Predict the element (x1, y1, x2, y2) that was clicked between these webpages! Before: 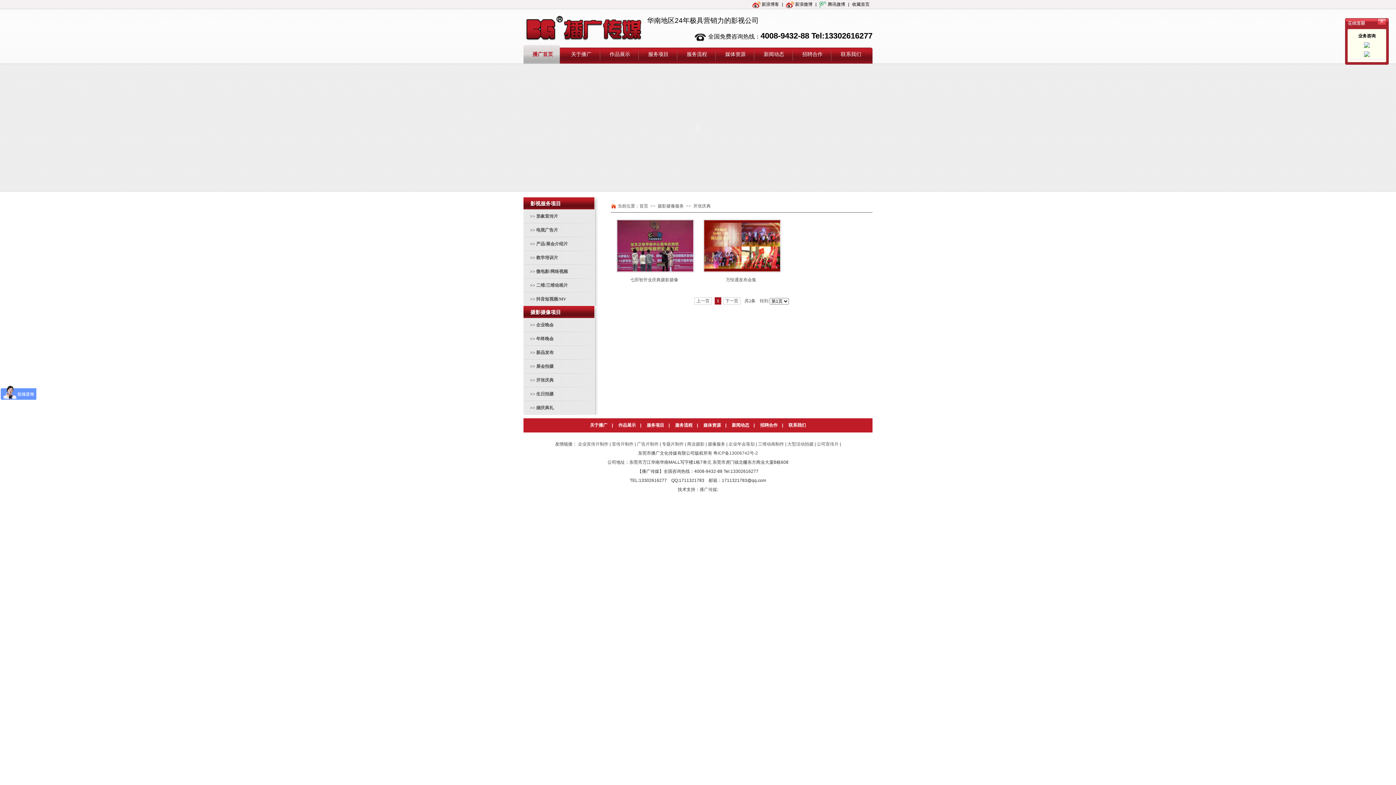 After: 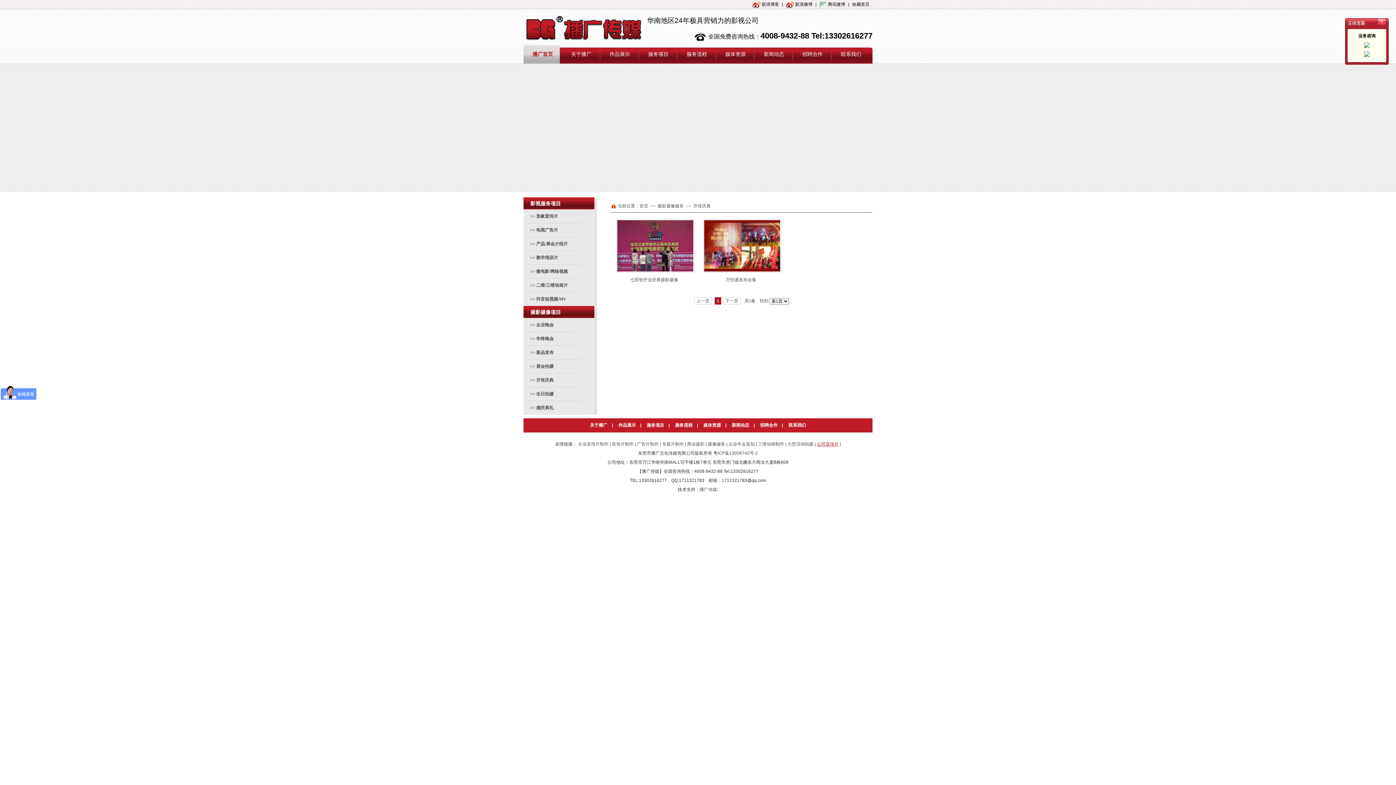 Action: label: 公司宣传片 bbox: (817, 441, 838, 446)